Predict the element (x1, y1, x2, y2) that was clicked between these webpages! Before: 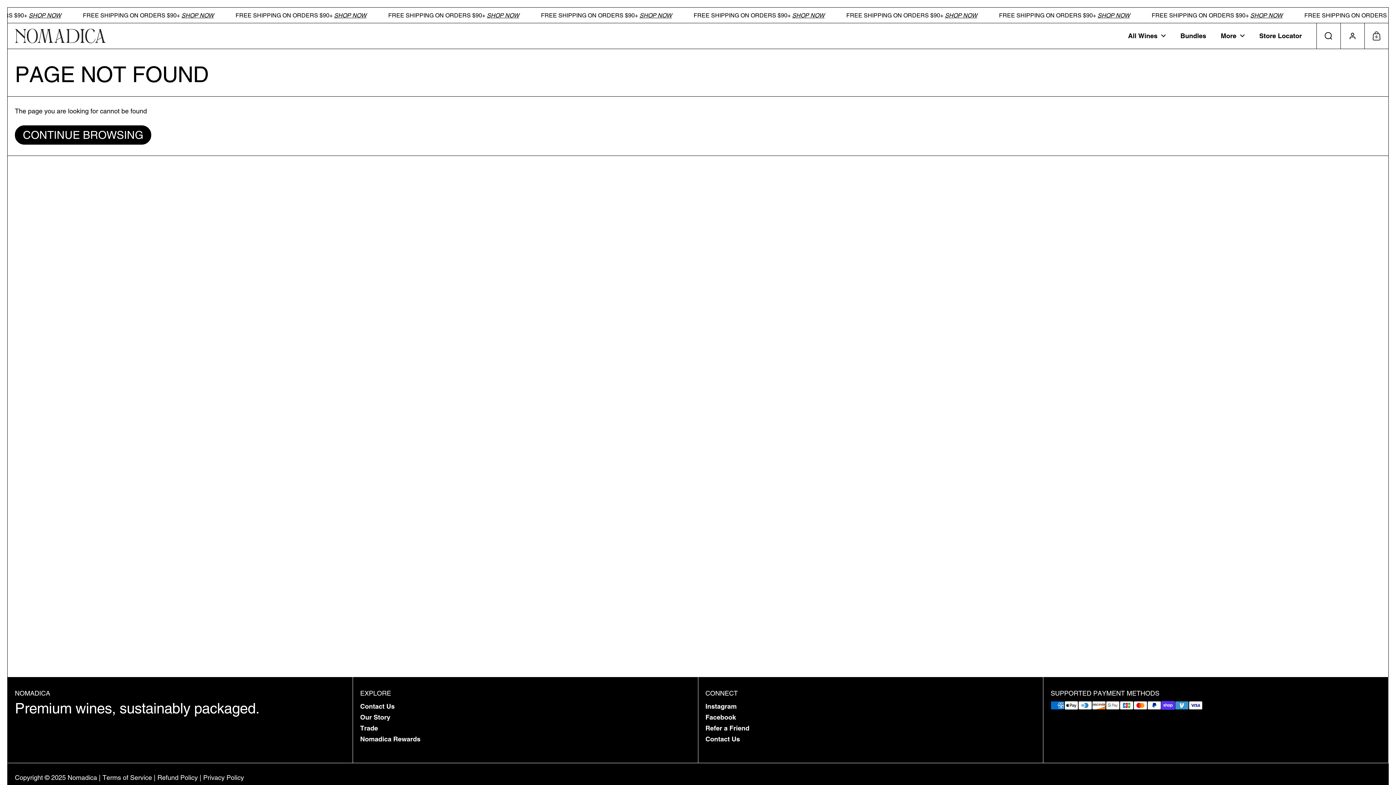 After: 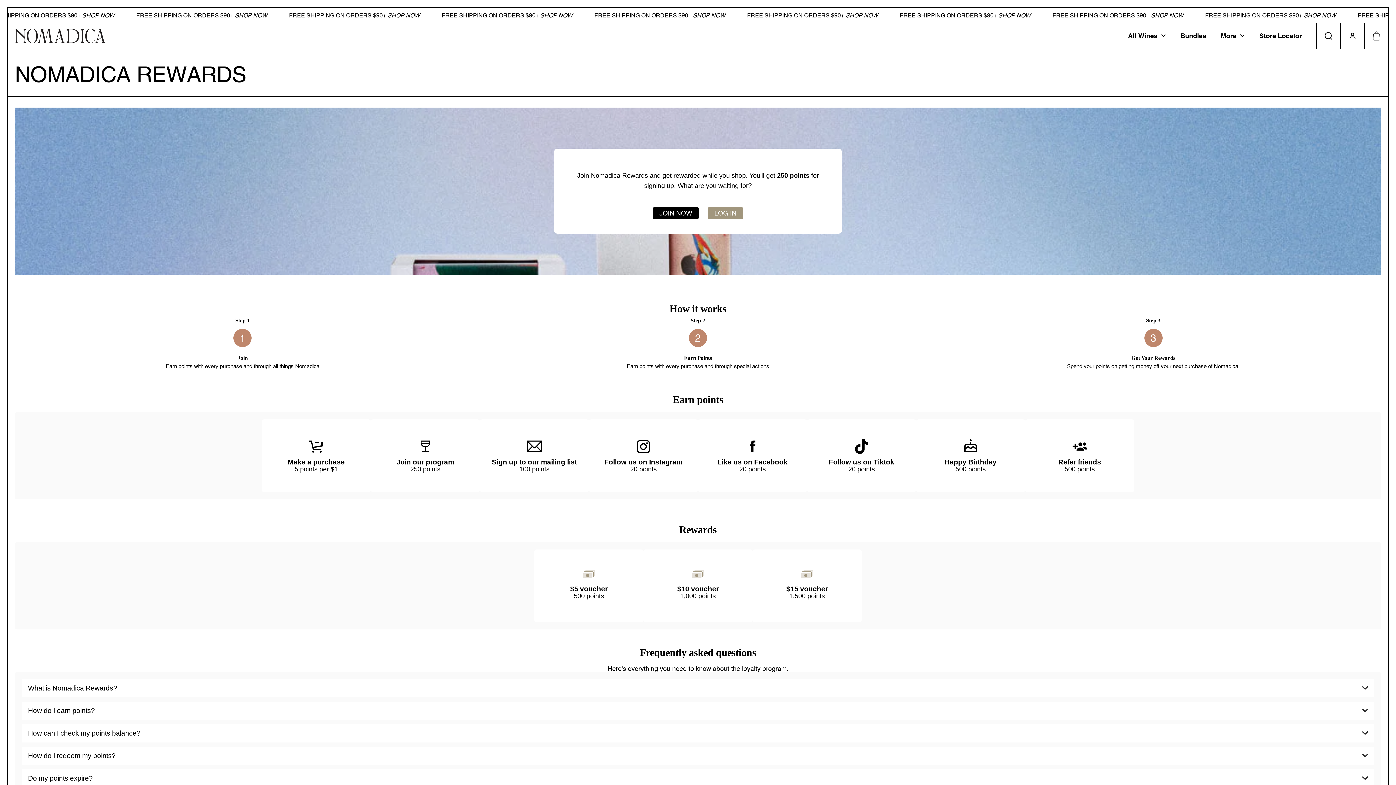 Action: bbox: (360, 734, 690, 745) label: Nomadica Rewards